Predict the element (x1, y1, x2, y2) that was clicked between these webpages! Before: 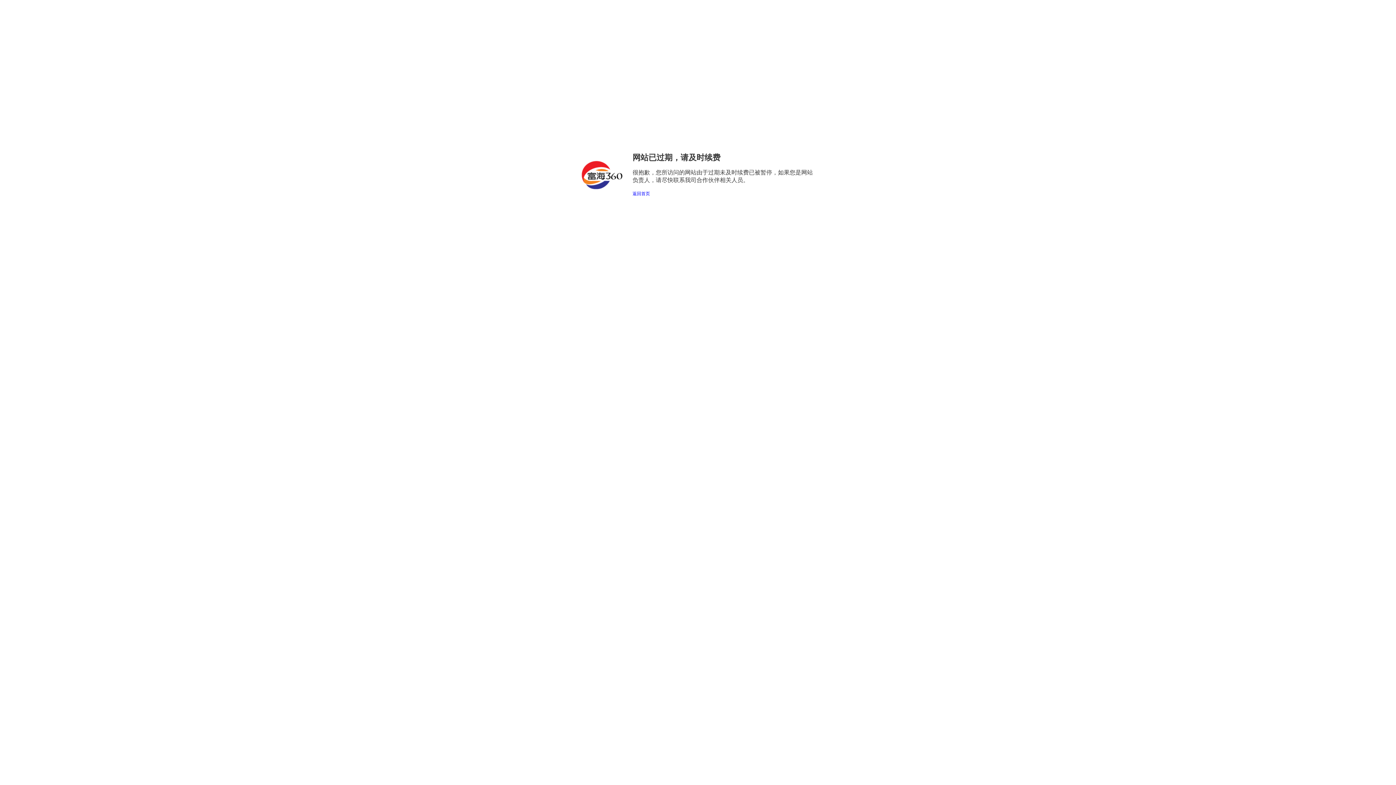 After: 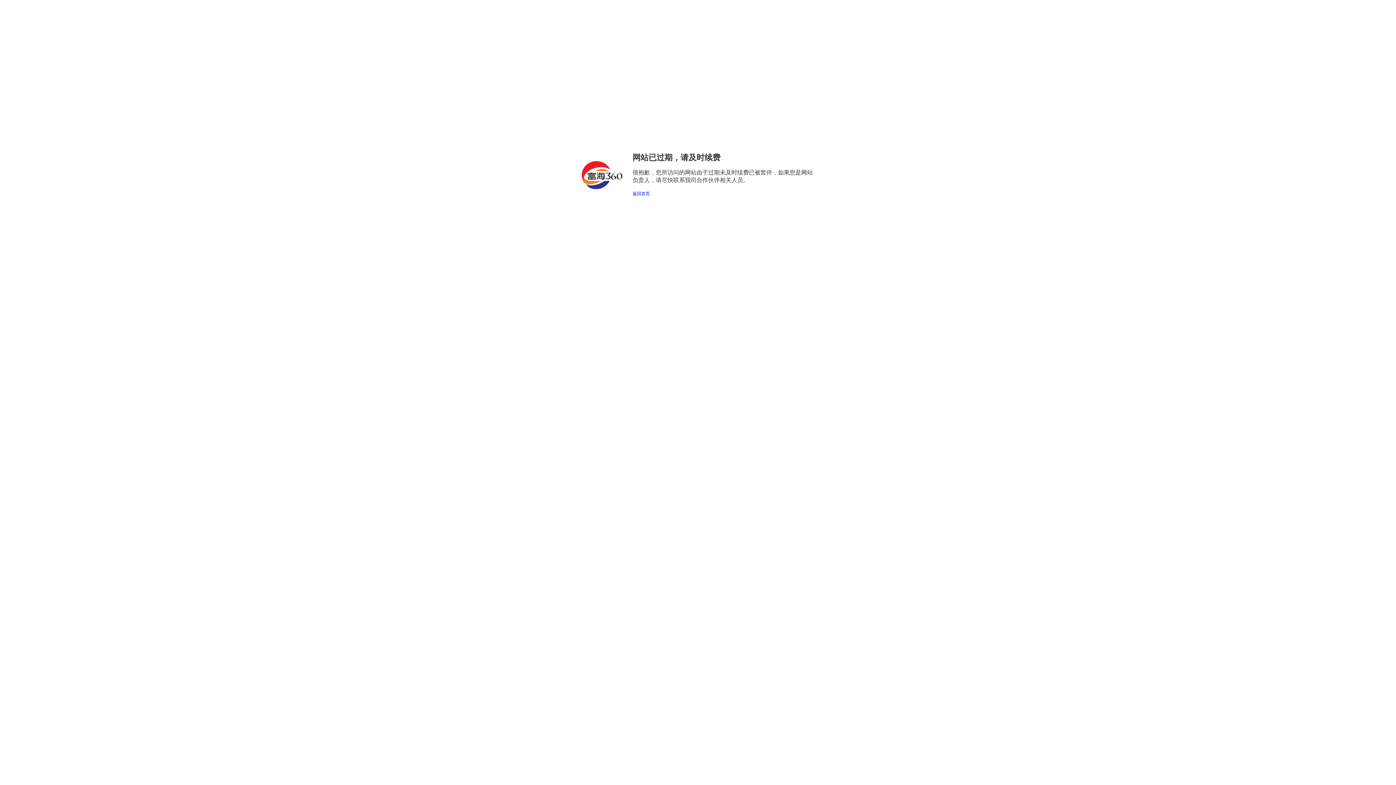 Action: label: 返回首页 bbox: (632, 191, 650, 196)